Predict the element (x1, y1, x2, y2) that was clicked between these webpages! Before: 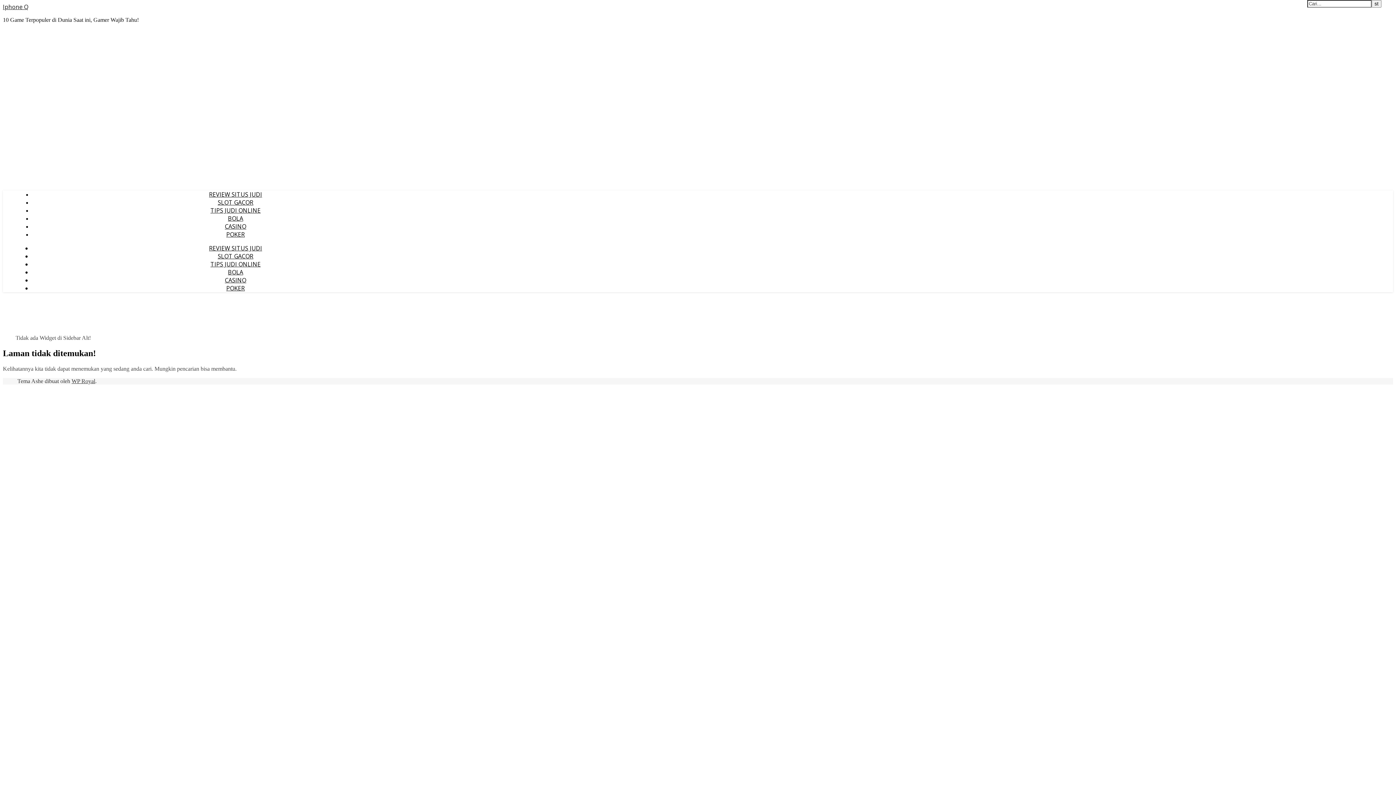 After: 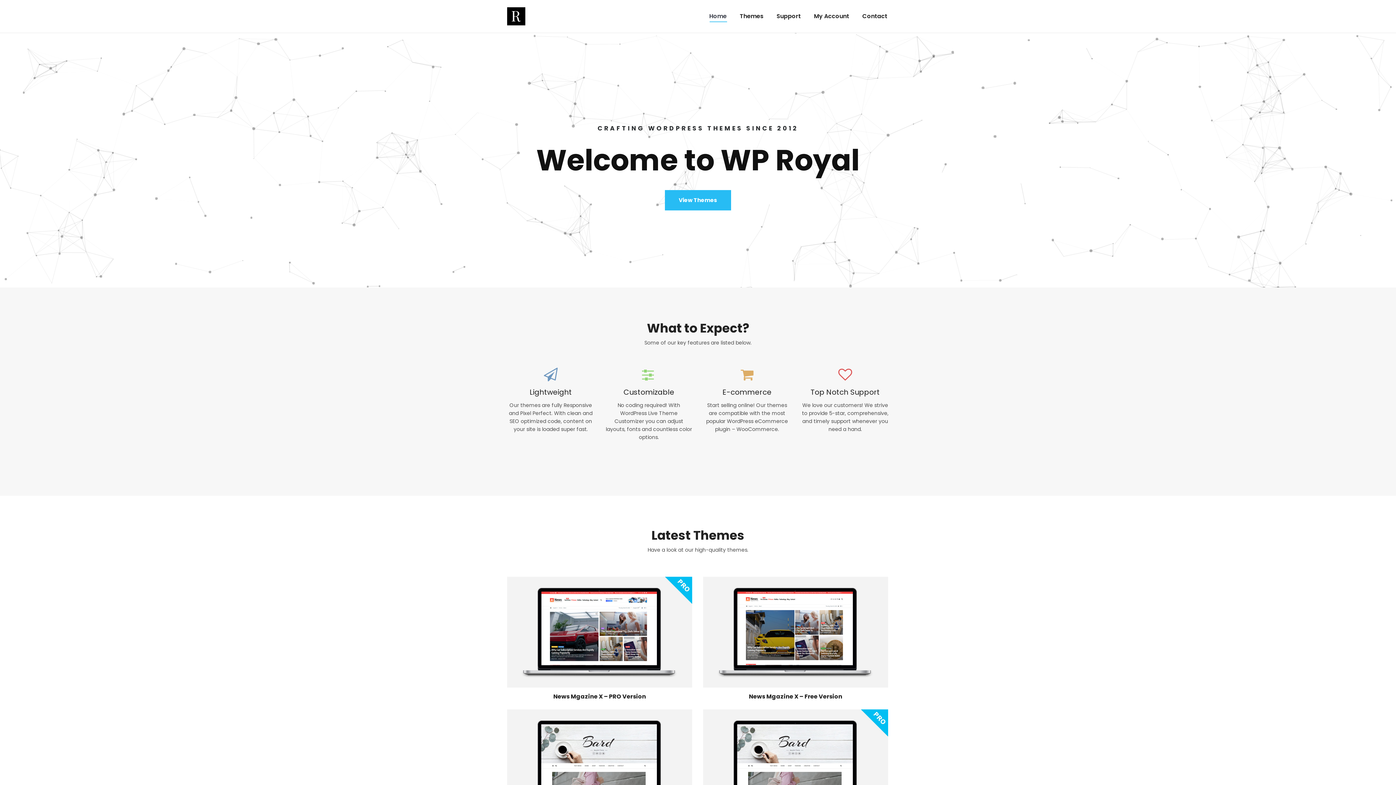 Action: bbox: (71, 378, 95, 384) label: WP Royal